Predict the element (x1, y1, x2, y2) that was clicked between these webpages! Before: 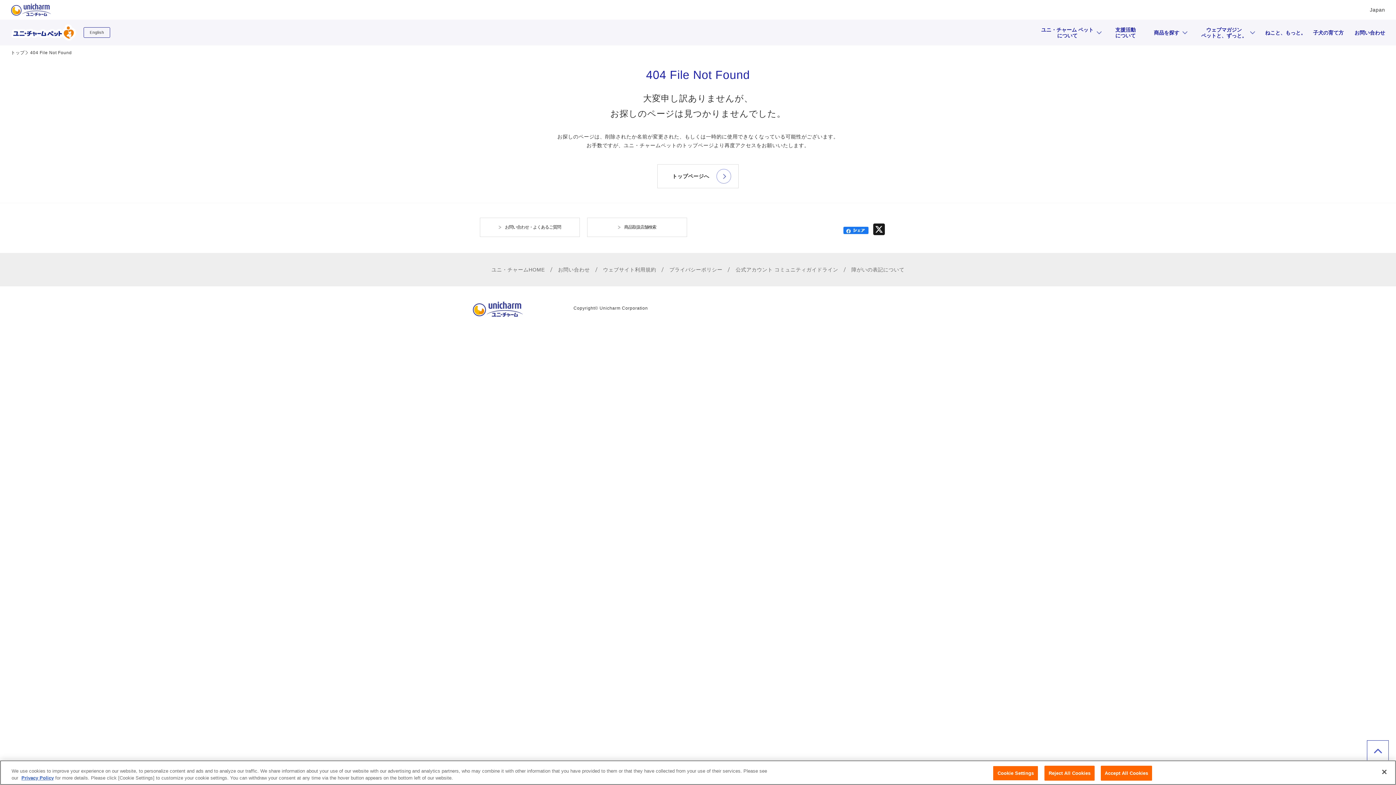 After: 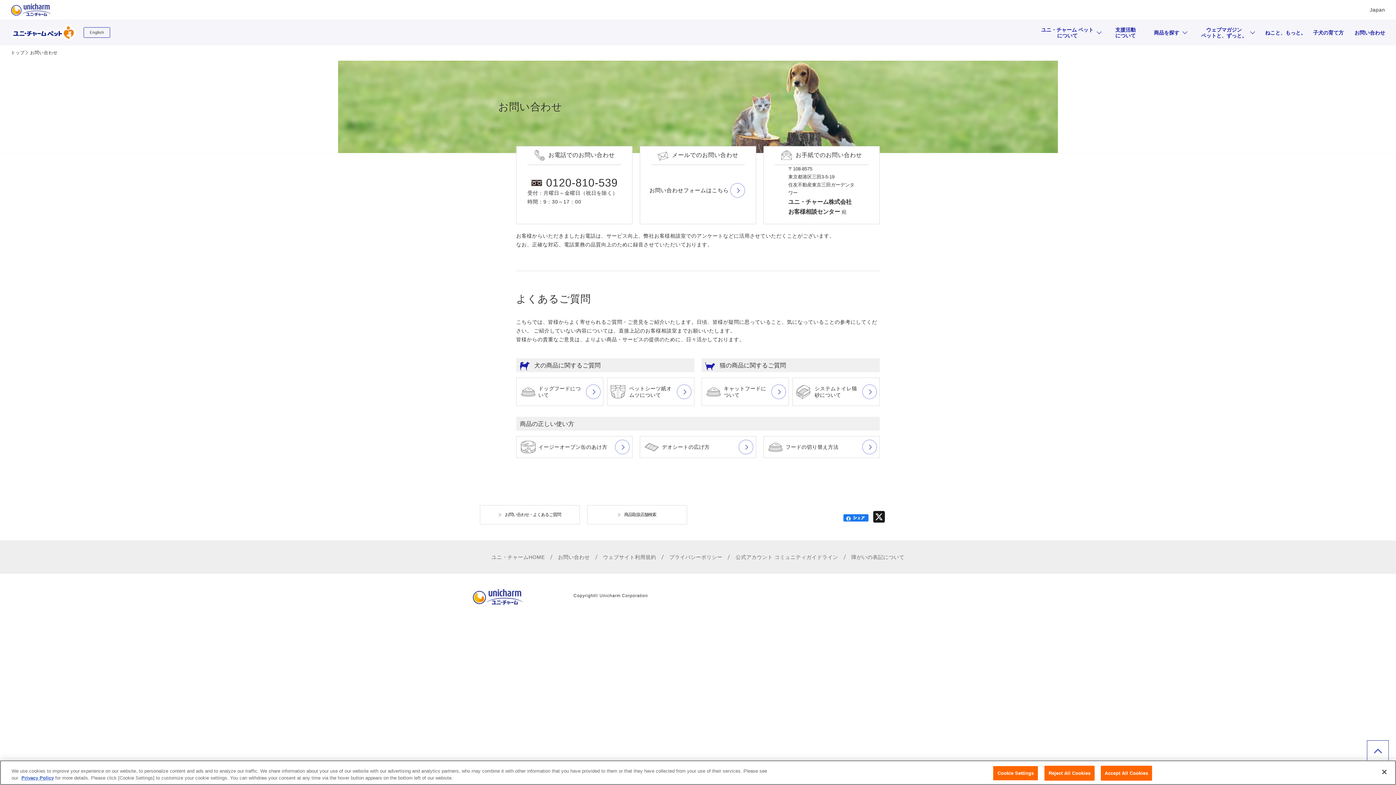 Action: label: お問い合わせ bbox: (1354, 21, 1385, 43)